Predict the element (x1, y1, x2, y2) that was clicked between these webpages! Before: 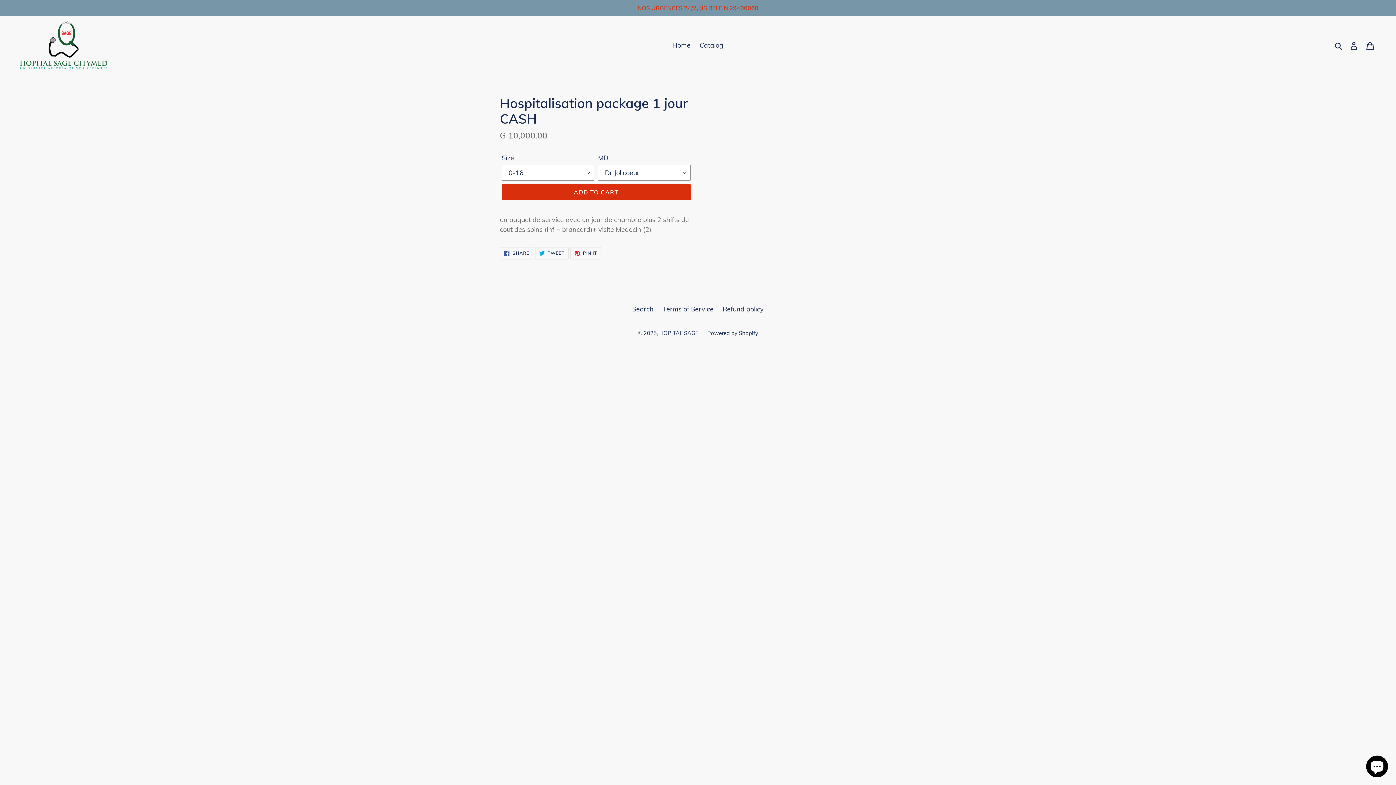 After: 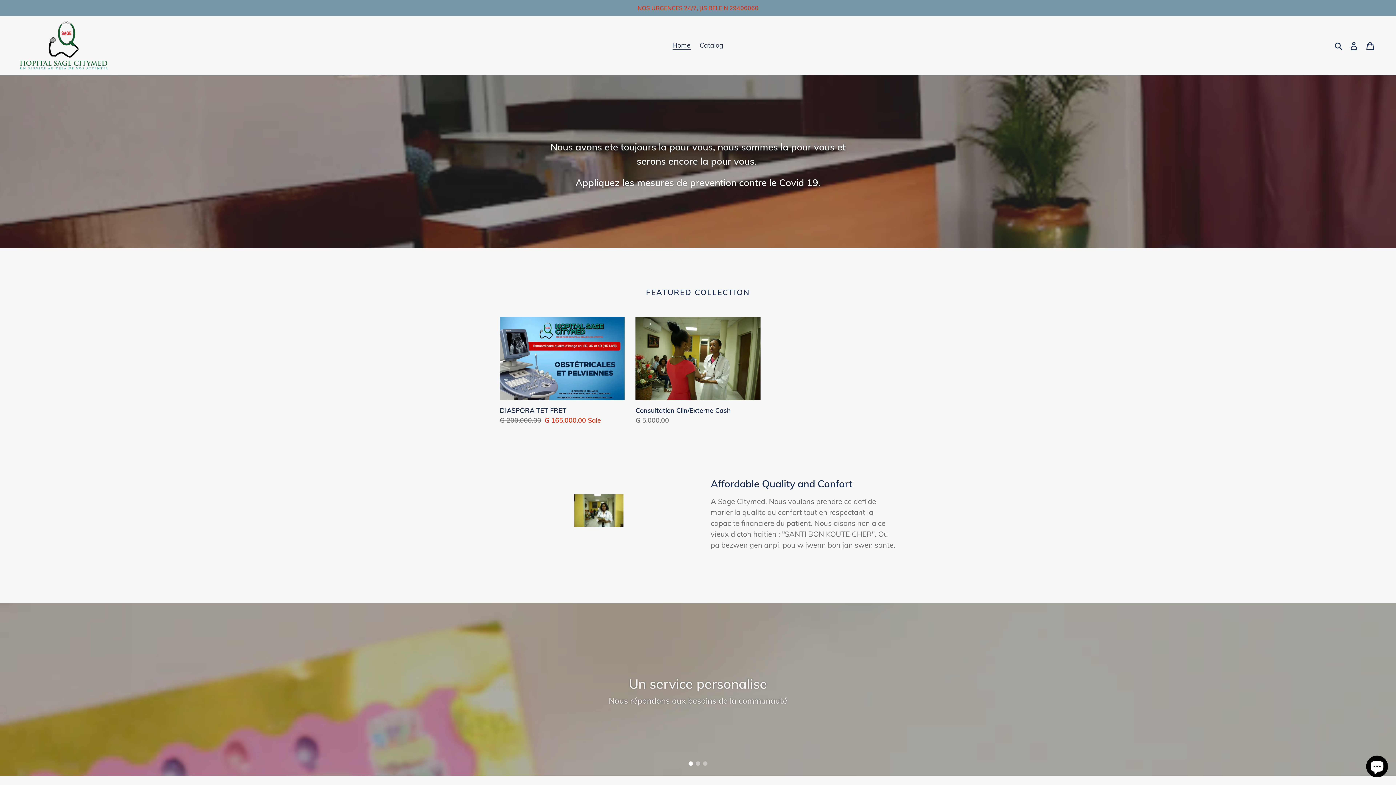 Action: bbox: (659, 329, 700, 336) label: HOPITAL SAGE 